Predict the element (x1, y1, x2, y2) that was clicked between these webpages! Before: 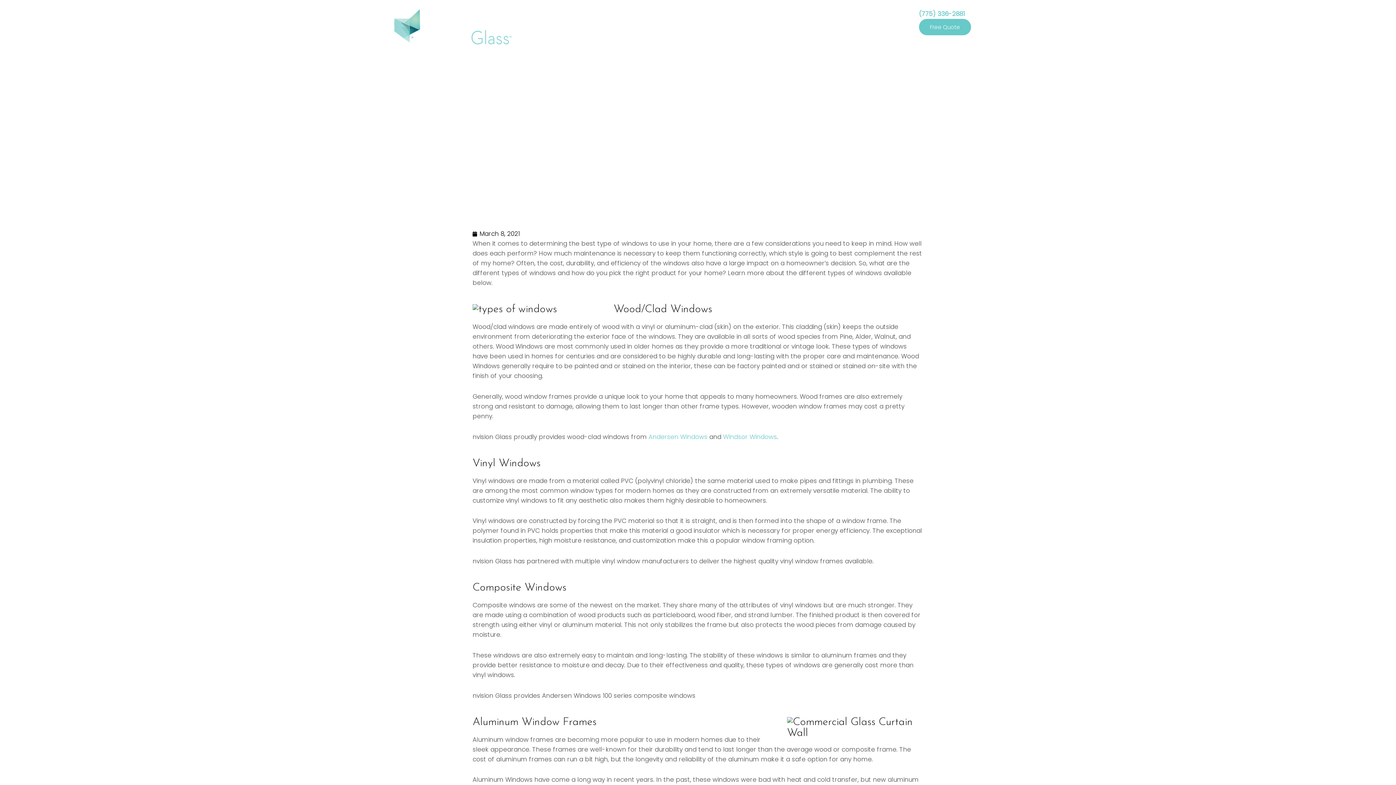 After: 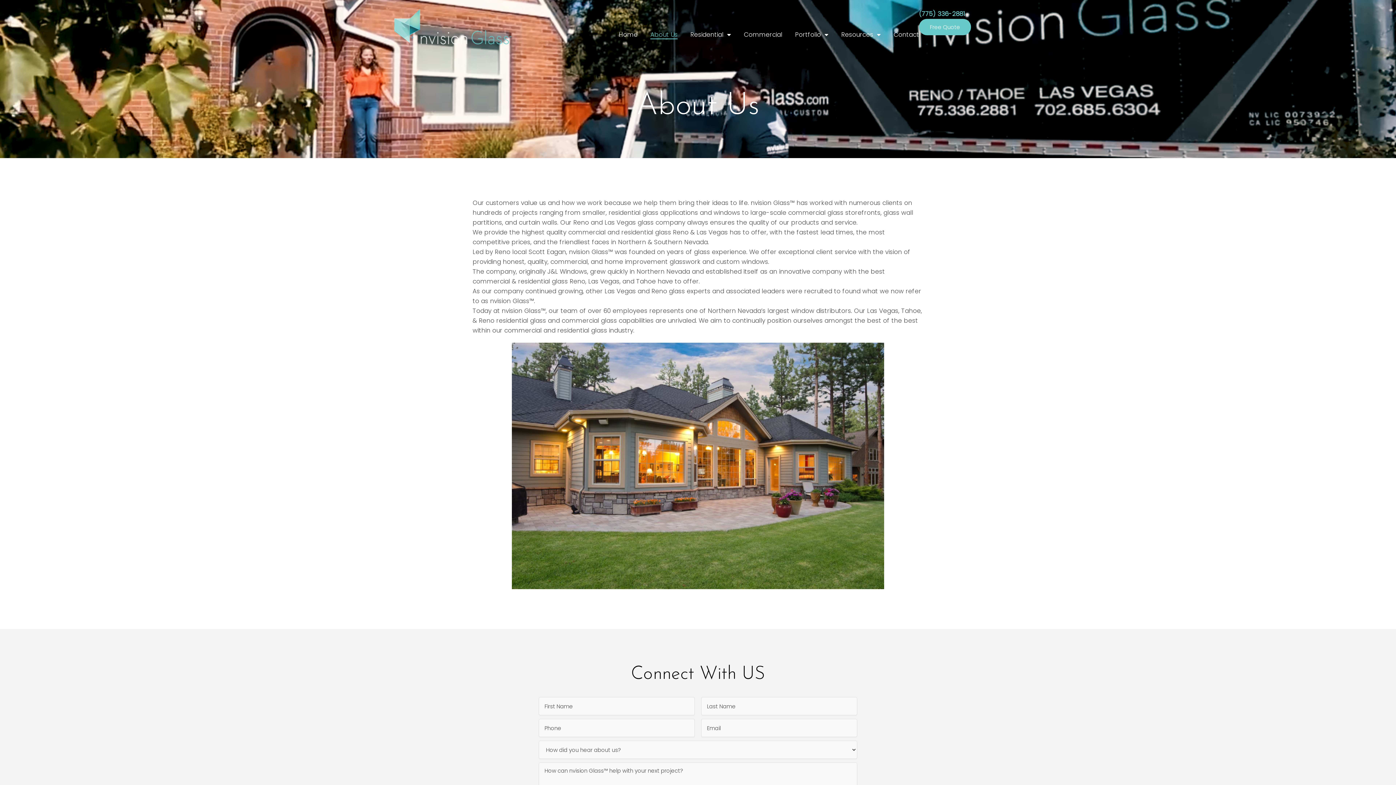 Action: label: About Us bbox: (650, 30, 677, 39)